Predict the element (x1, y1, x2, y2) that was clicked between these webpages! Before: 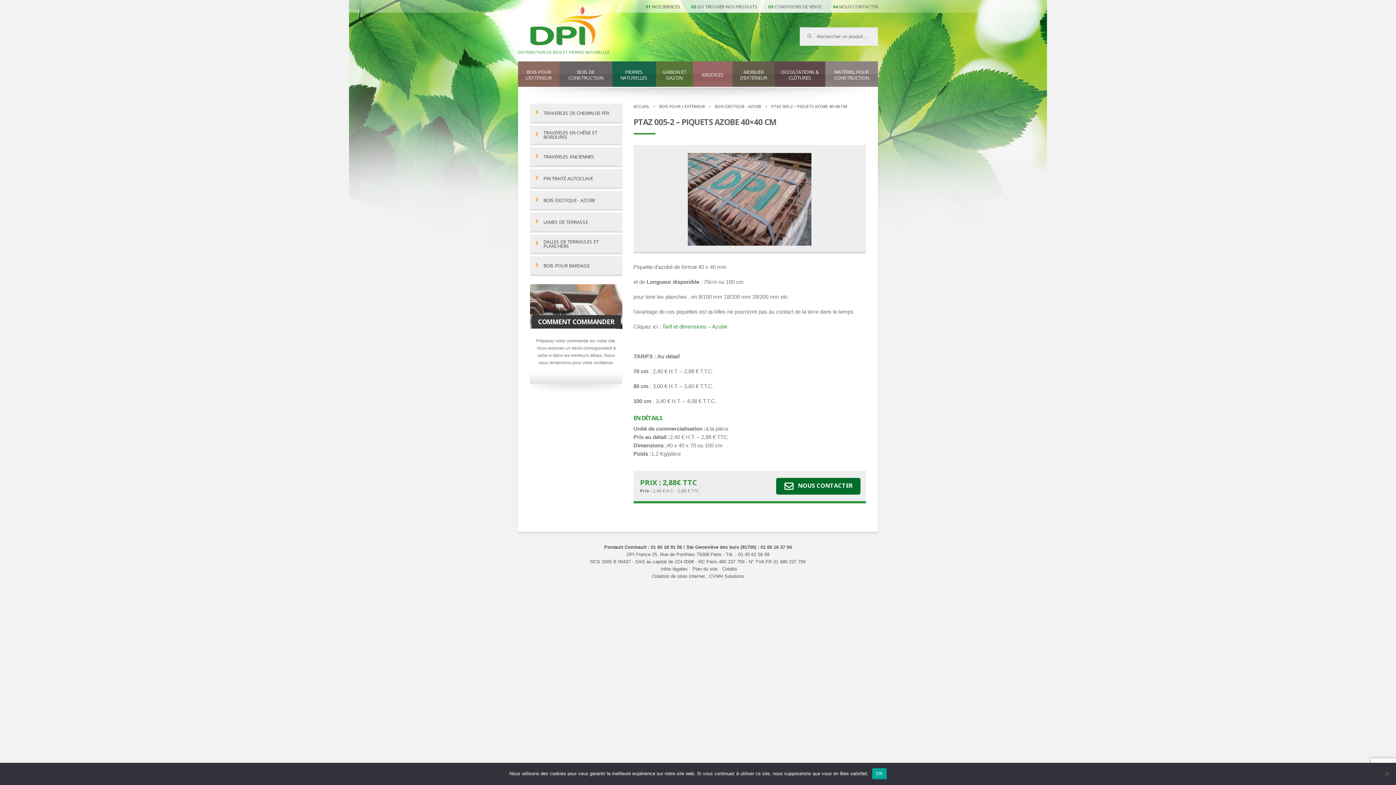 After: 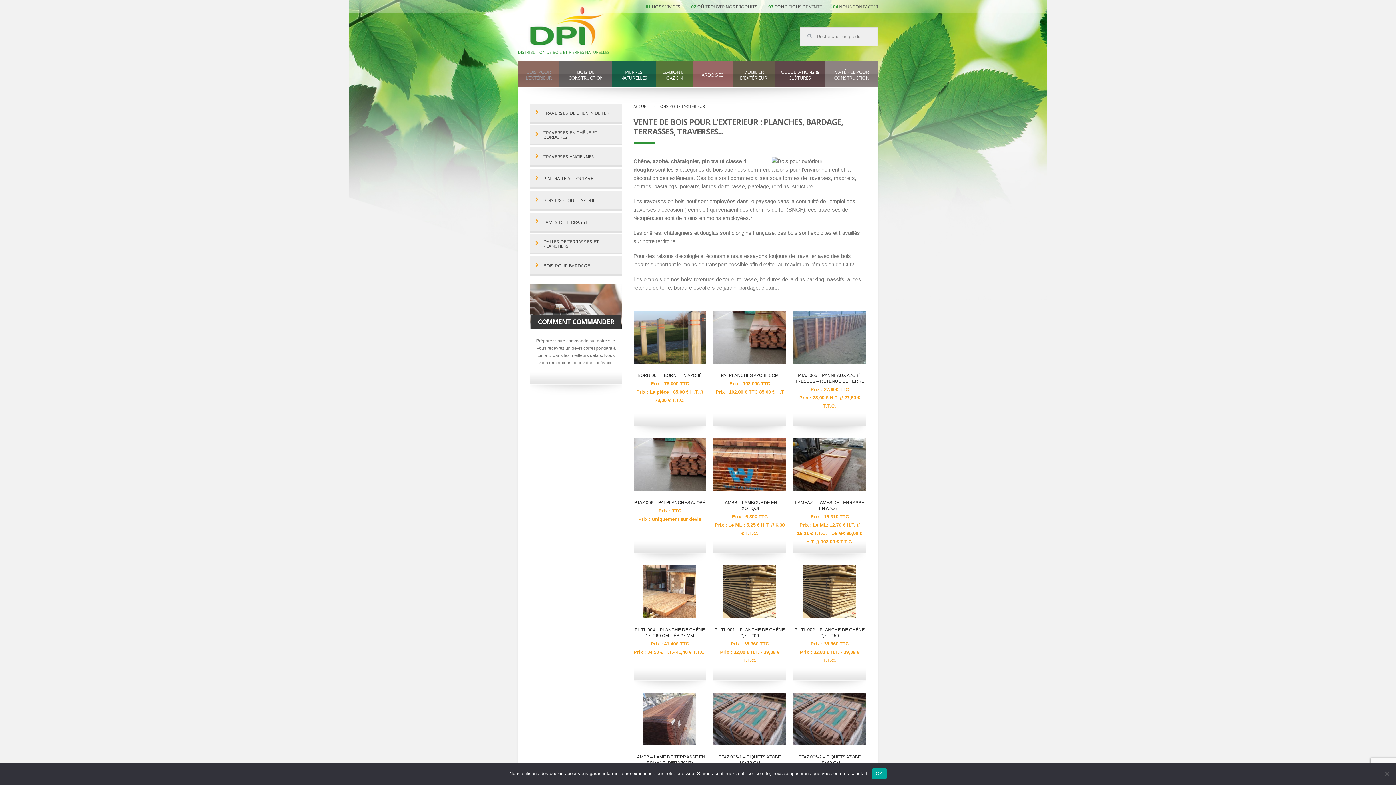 Action: label: BOIS POUR L’EXTÉRIEUR bbox: (518, 68, 559, 80)